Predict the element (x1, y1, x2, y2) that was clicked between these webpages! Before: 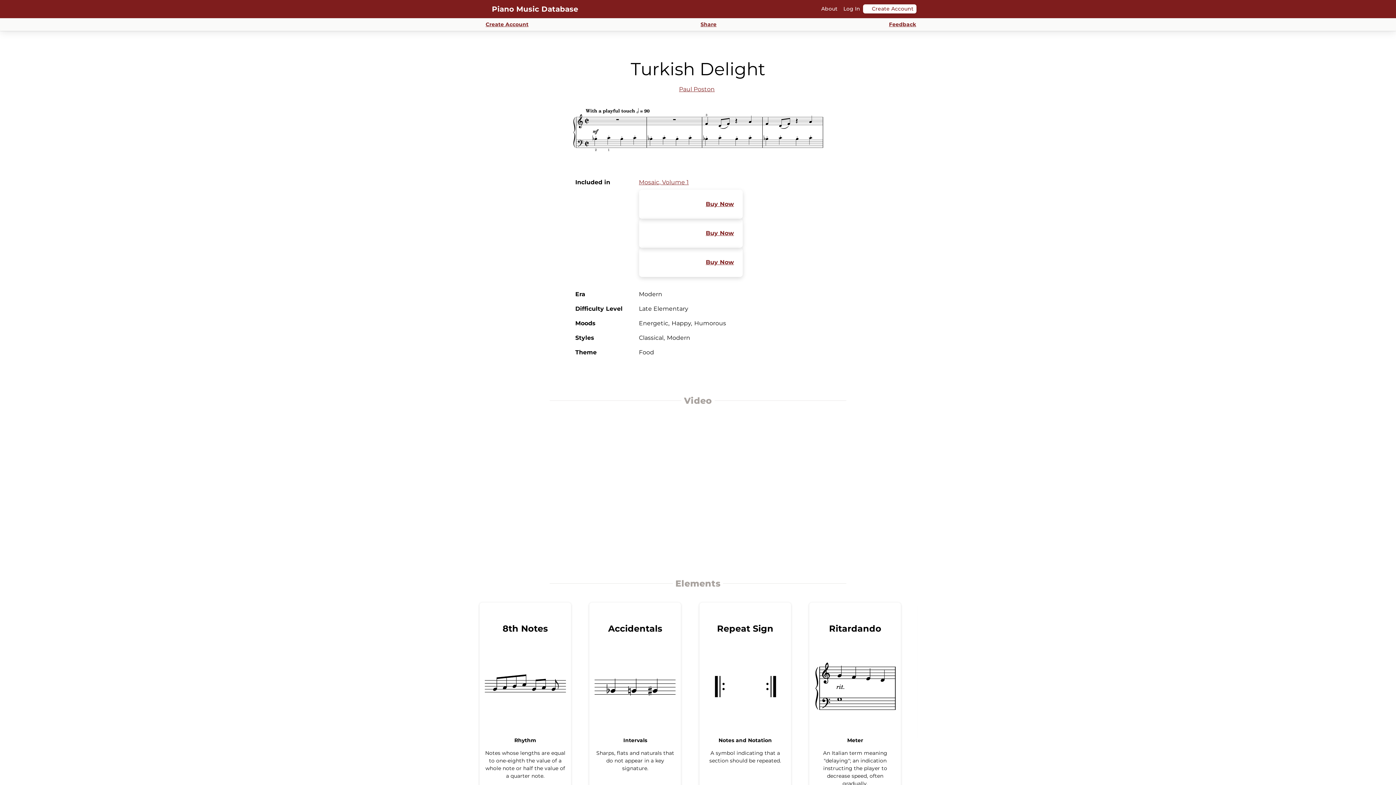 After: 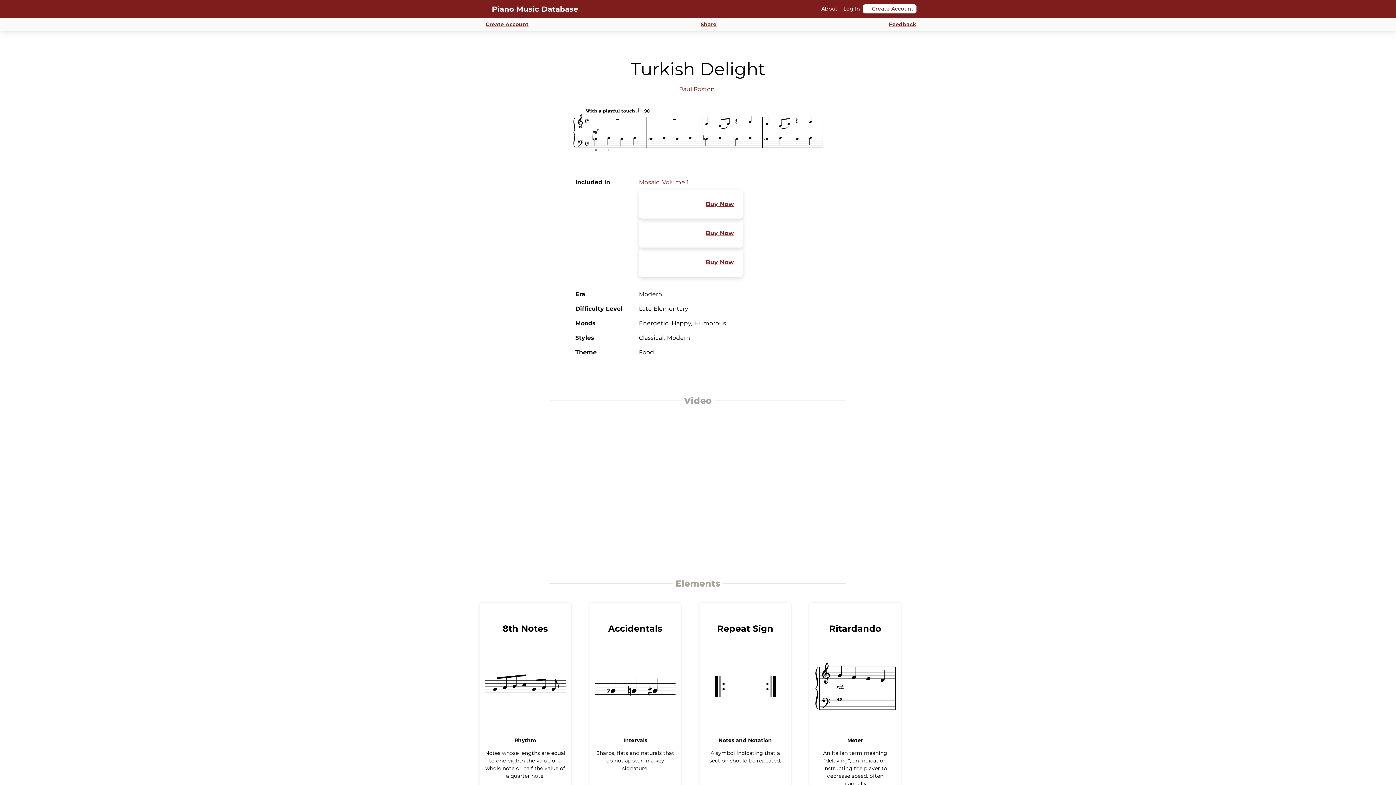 Action: label:  Next bbox: (920, 709, 927, 716)